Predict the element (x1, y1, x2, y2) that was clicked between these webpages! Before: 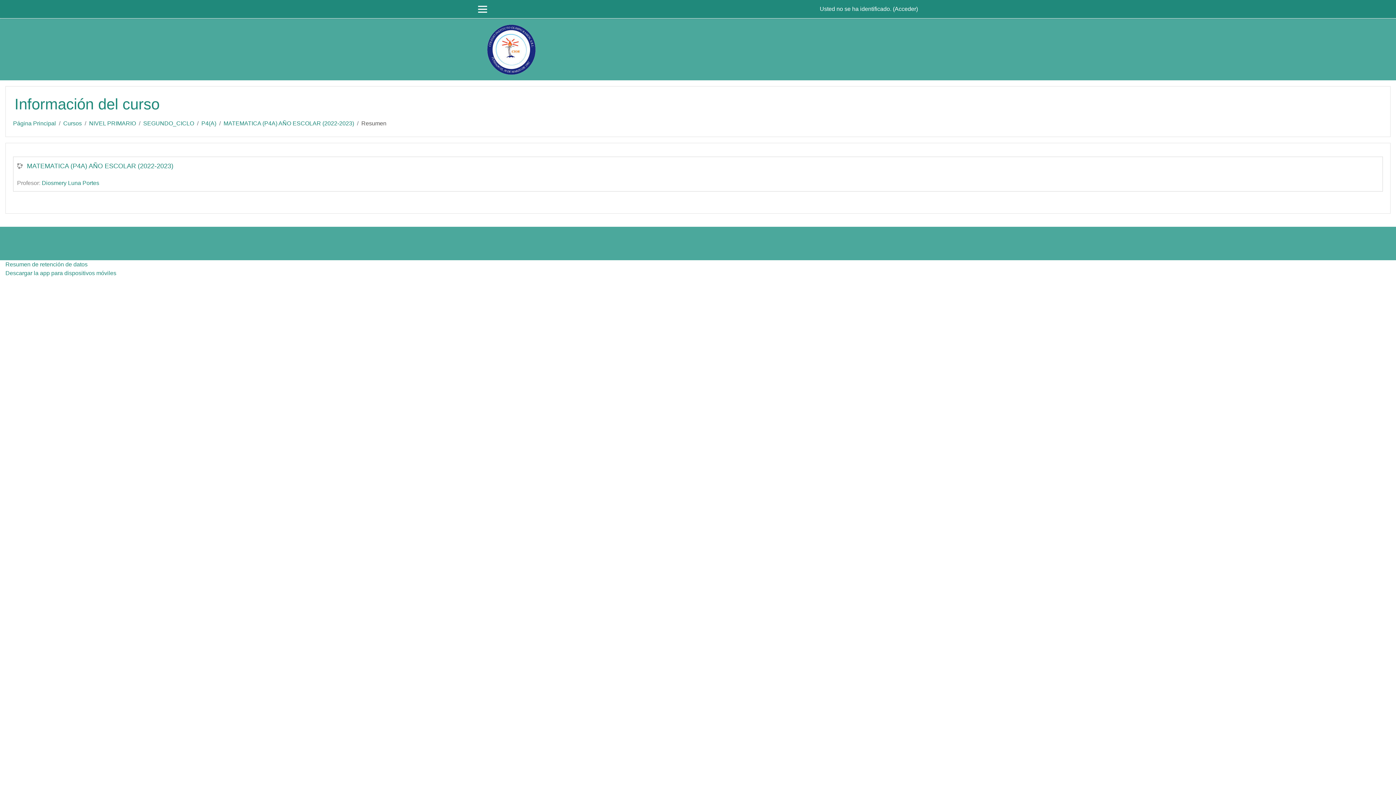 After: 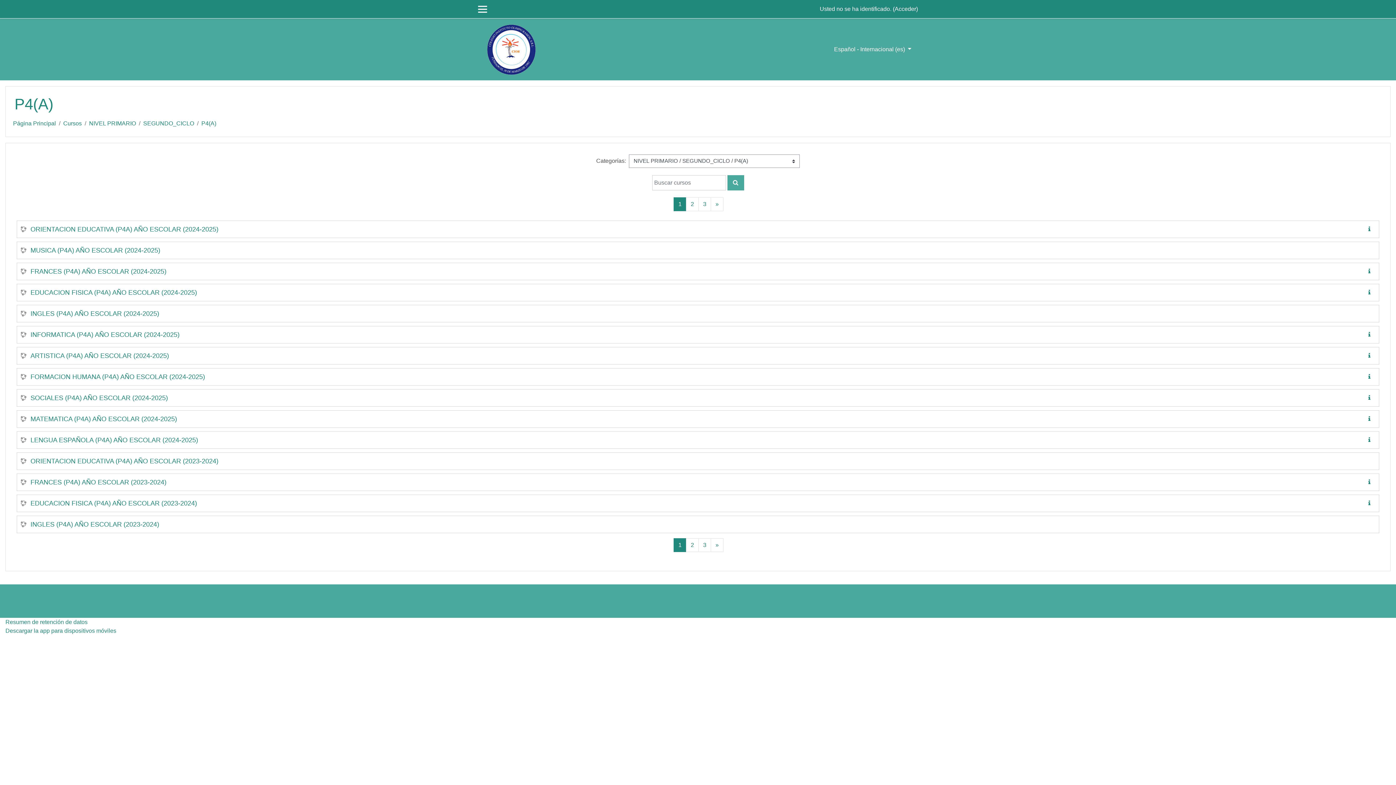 Action: bbox: (201, 120, 216, 126) label: P4(A)